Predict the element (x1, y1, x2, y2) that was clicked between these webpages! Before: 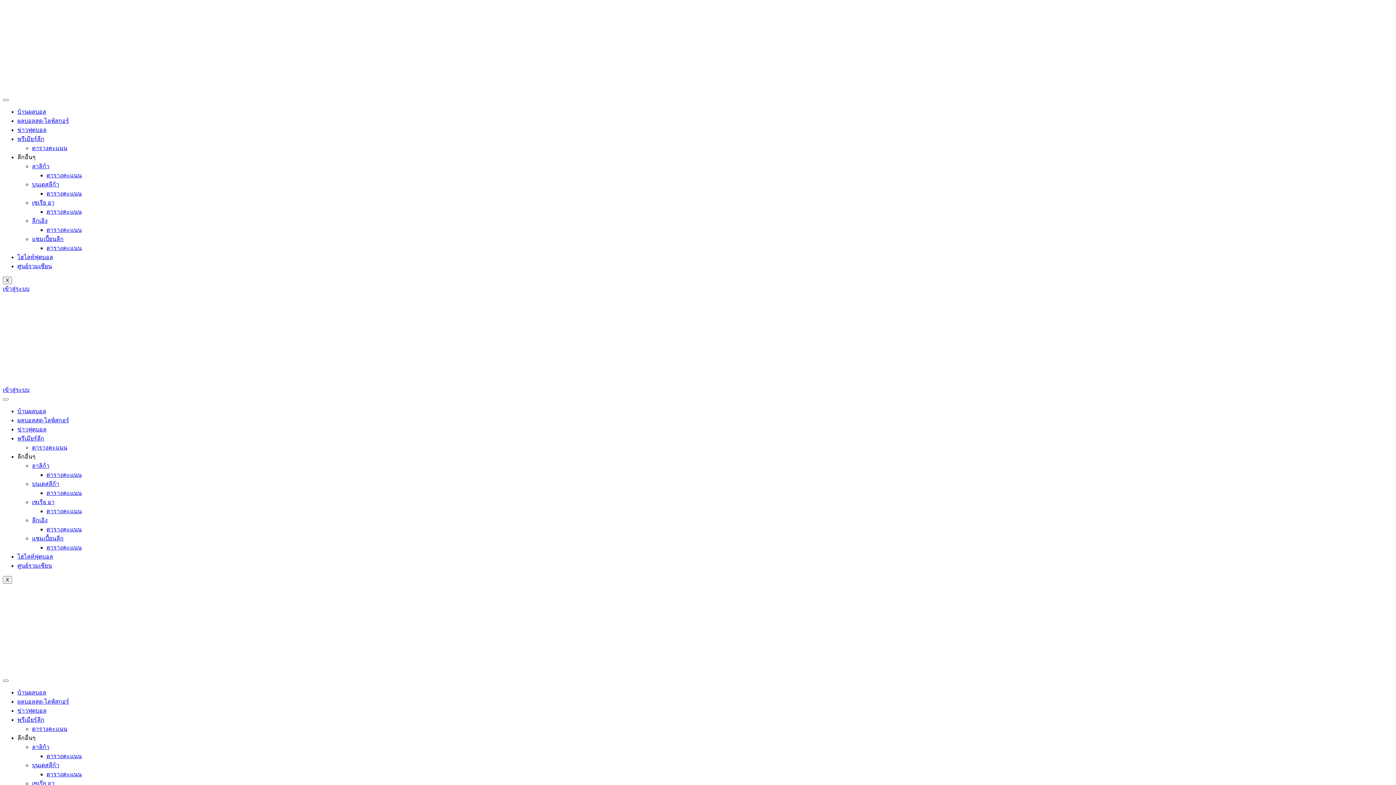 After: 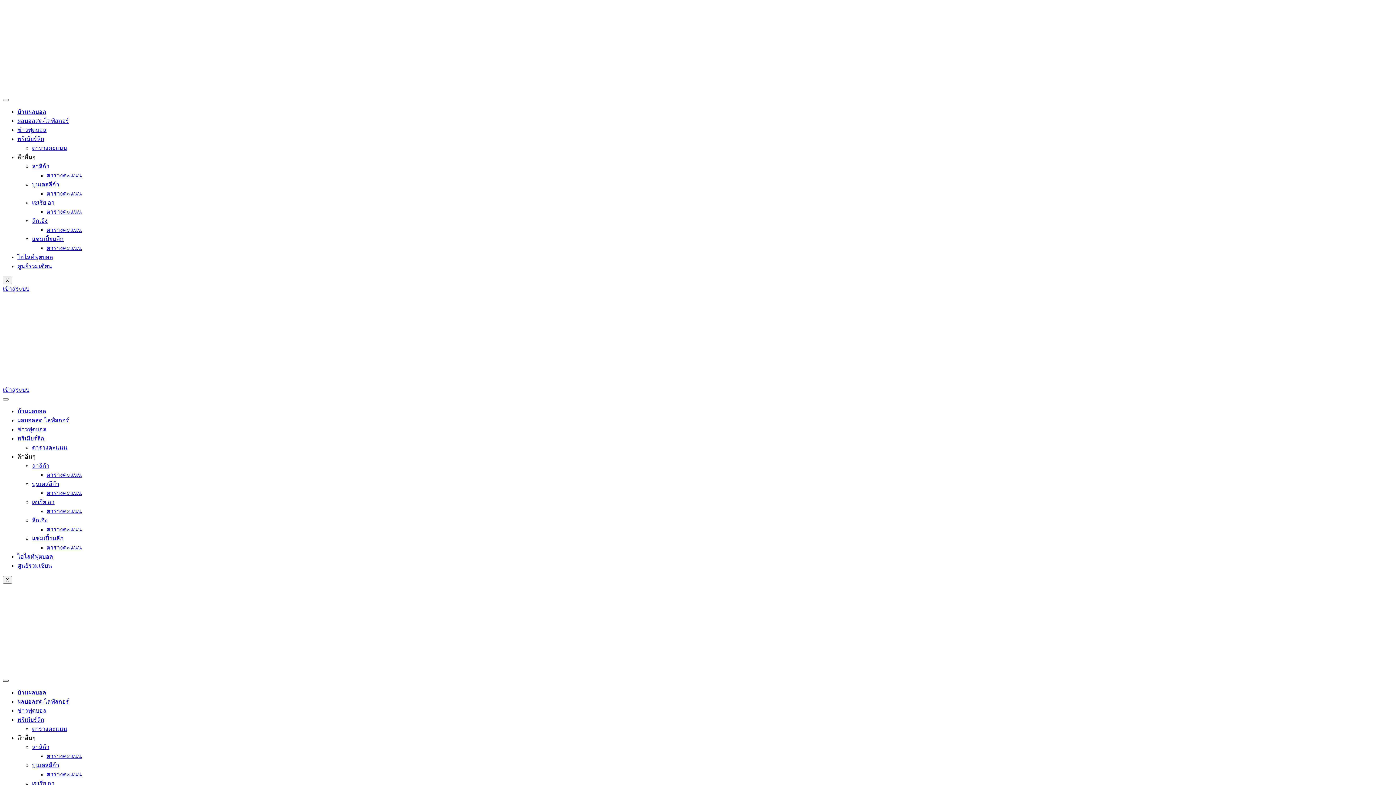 Action: label: hamburger-icon bbox: (2, 680, 8, 682)